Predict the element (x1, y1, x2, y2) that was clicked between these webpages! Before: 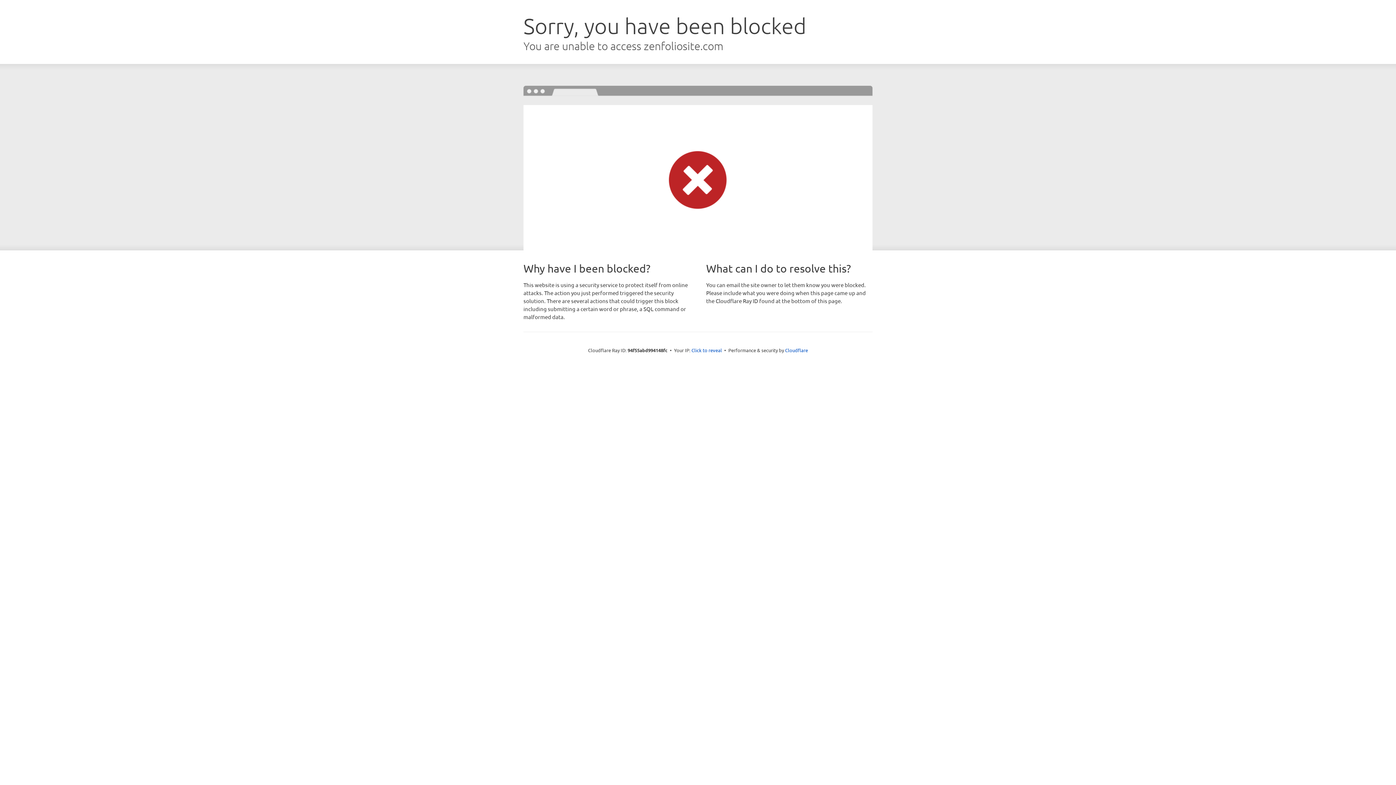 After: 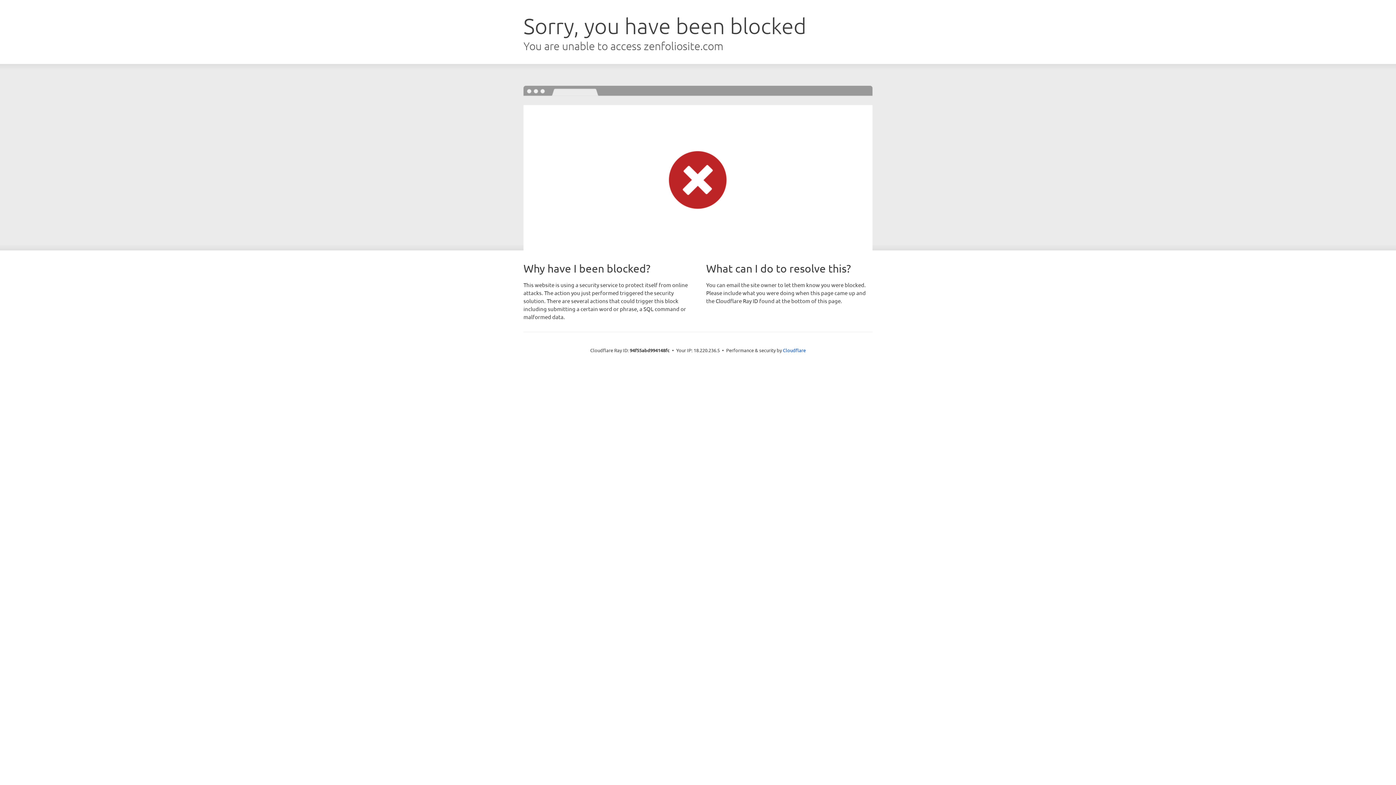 Action: bbox: (691, 346, 722, 353) label: Click to reveal